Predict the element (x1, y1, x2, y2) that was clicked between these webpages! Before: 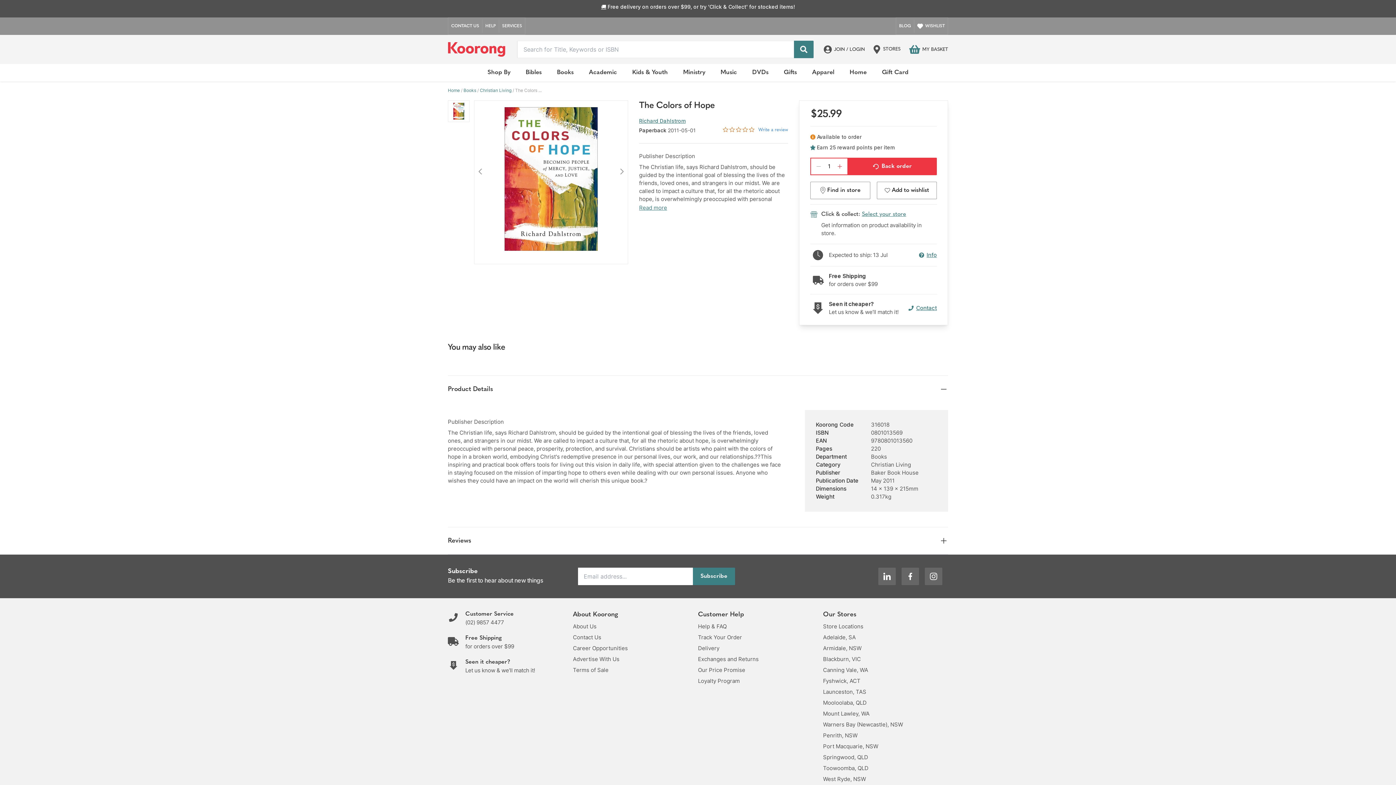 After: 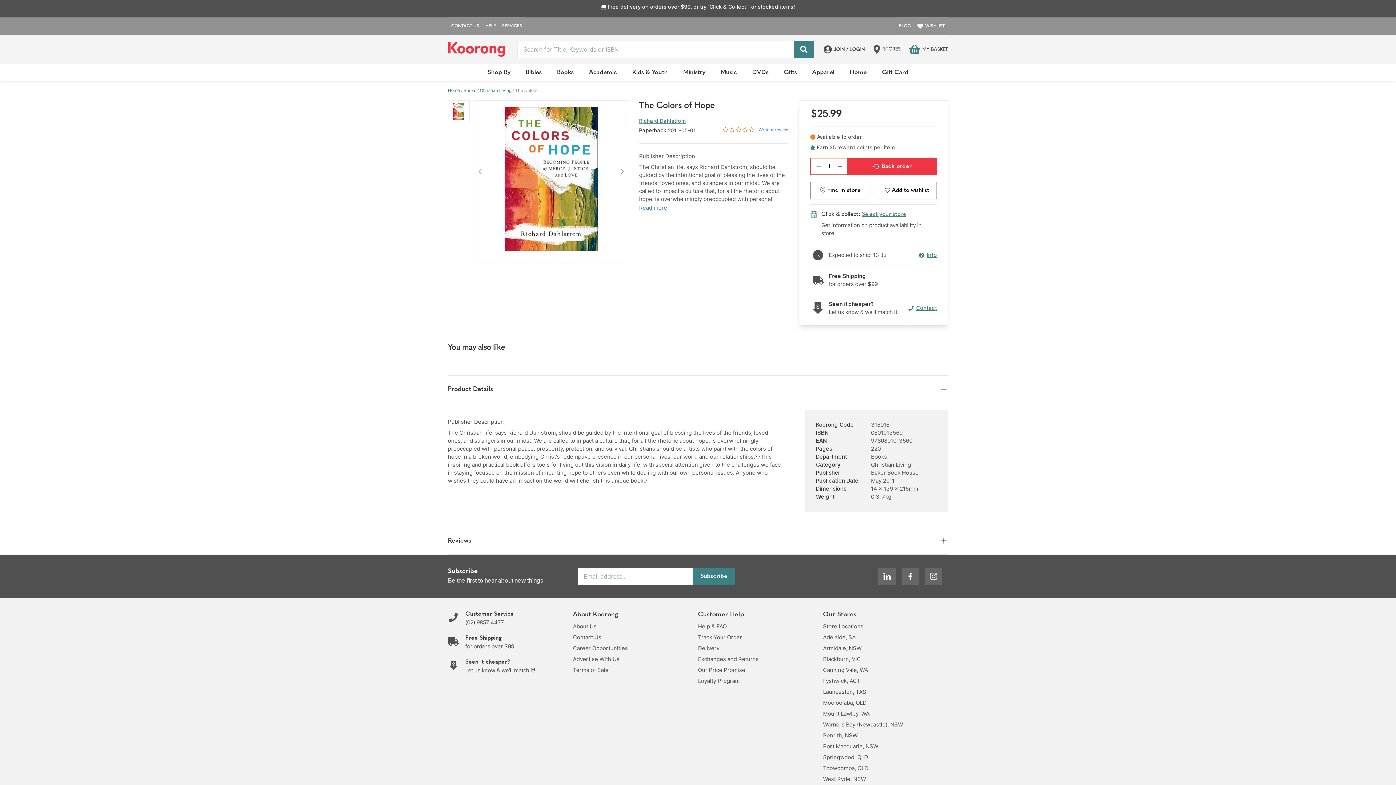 Action: label: (02) 9857 4477 bbox: (465, 619, 504, 626)